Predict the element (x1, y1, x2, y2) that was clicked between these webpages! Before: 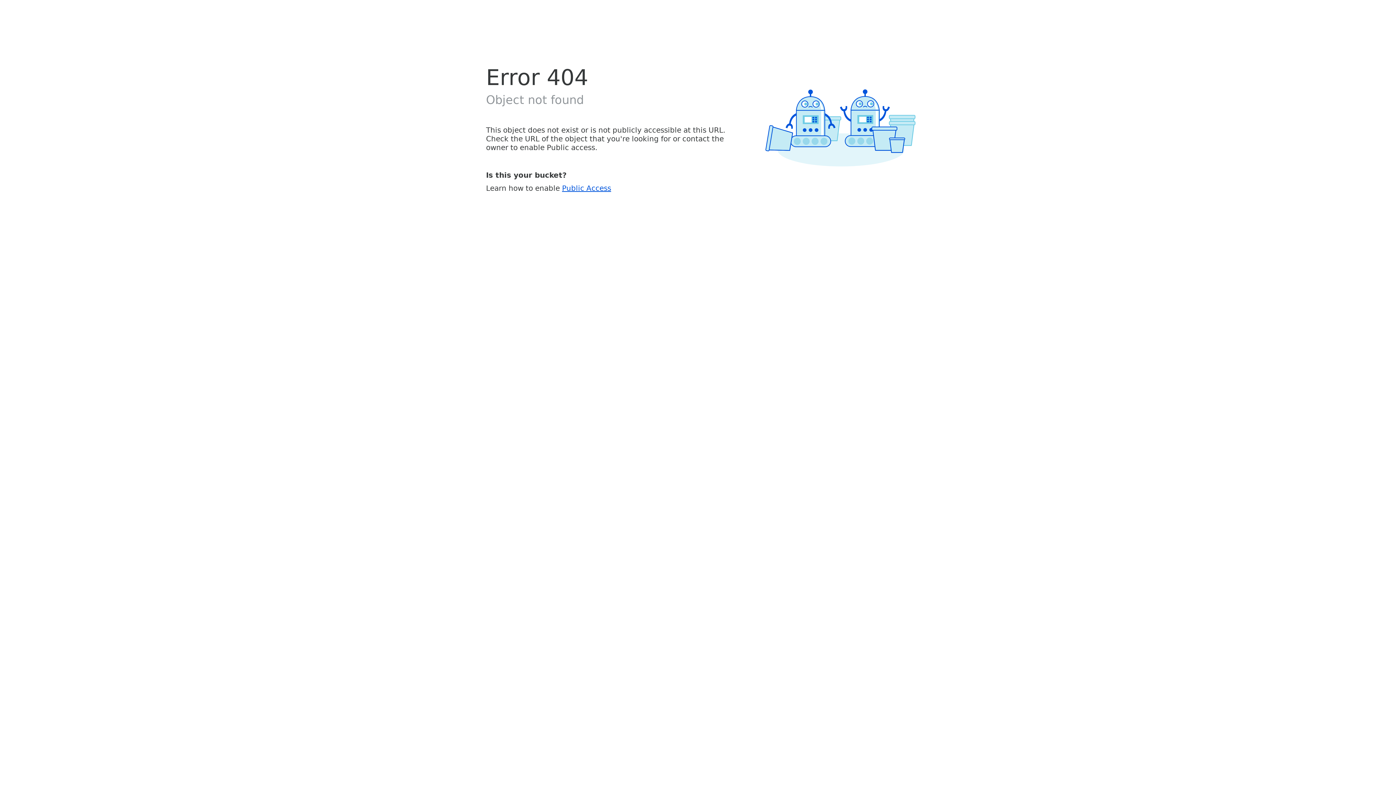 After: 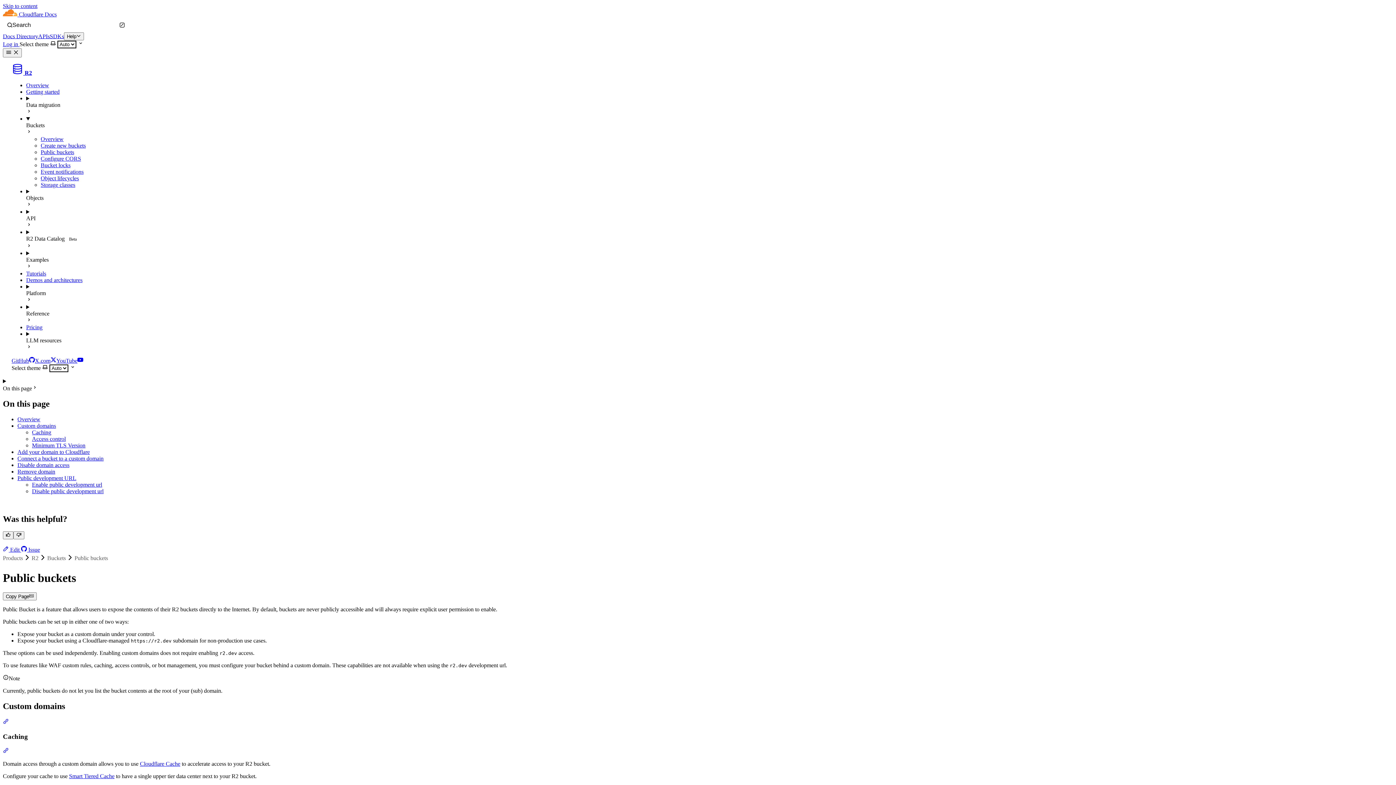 Action: bbox: (562, 183, 611, 192) label: Public Access